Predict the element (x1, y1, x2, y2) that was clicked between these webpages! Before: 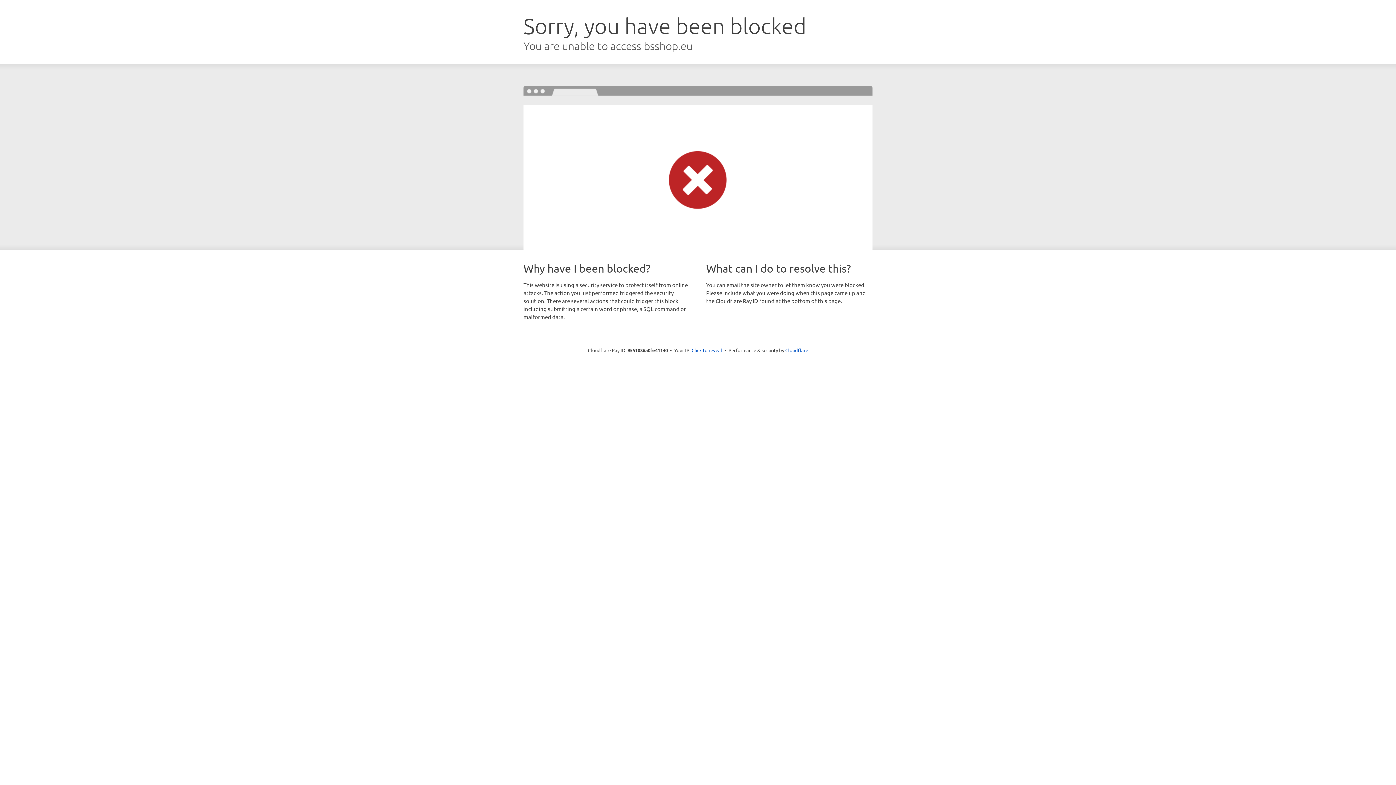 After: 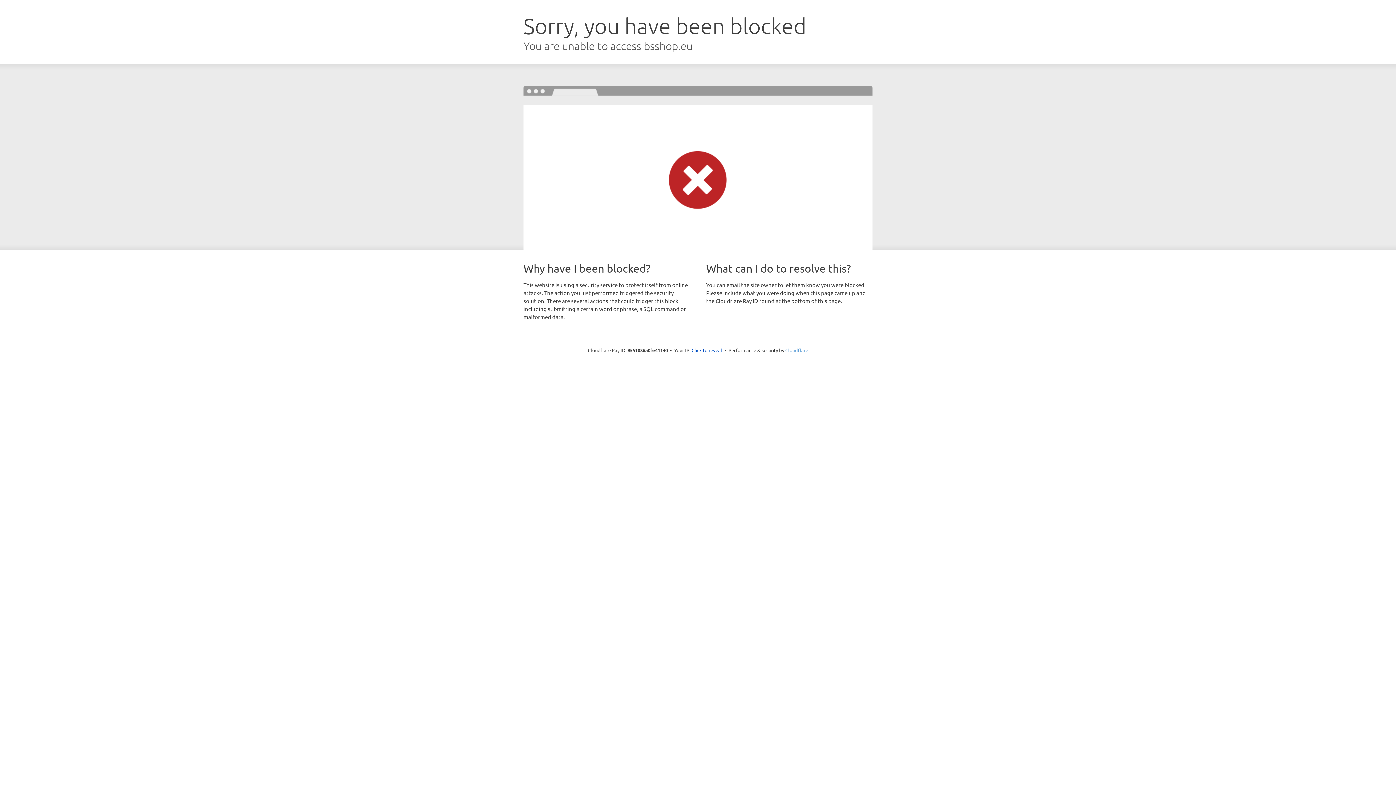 Action: bbox: (785, 347, 808, 353) label: Cloudflare